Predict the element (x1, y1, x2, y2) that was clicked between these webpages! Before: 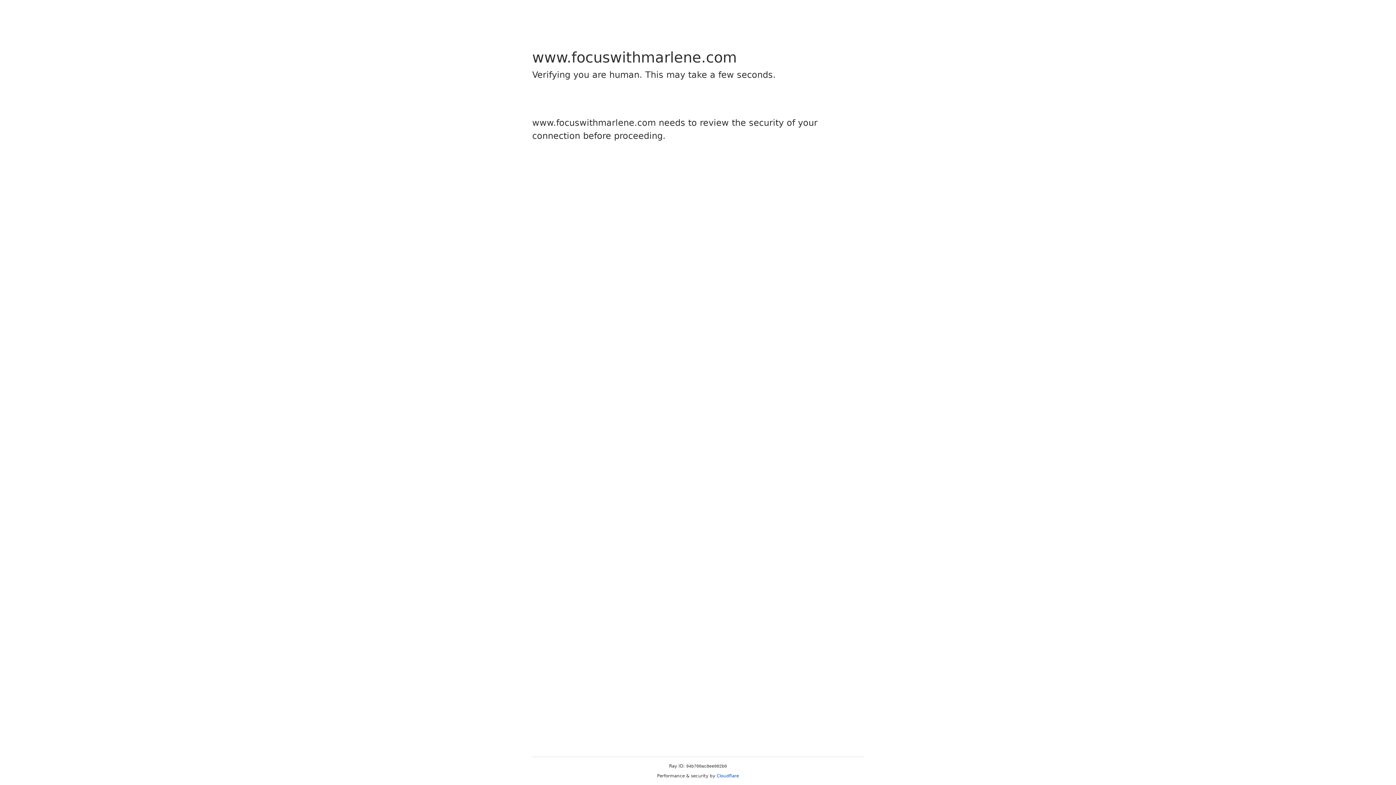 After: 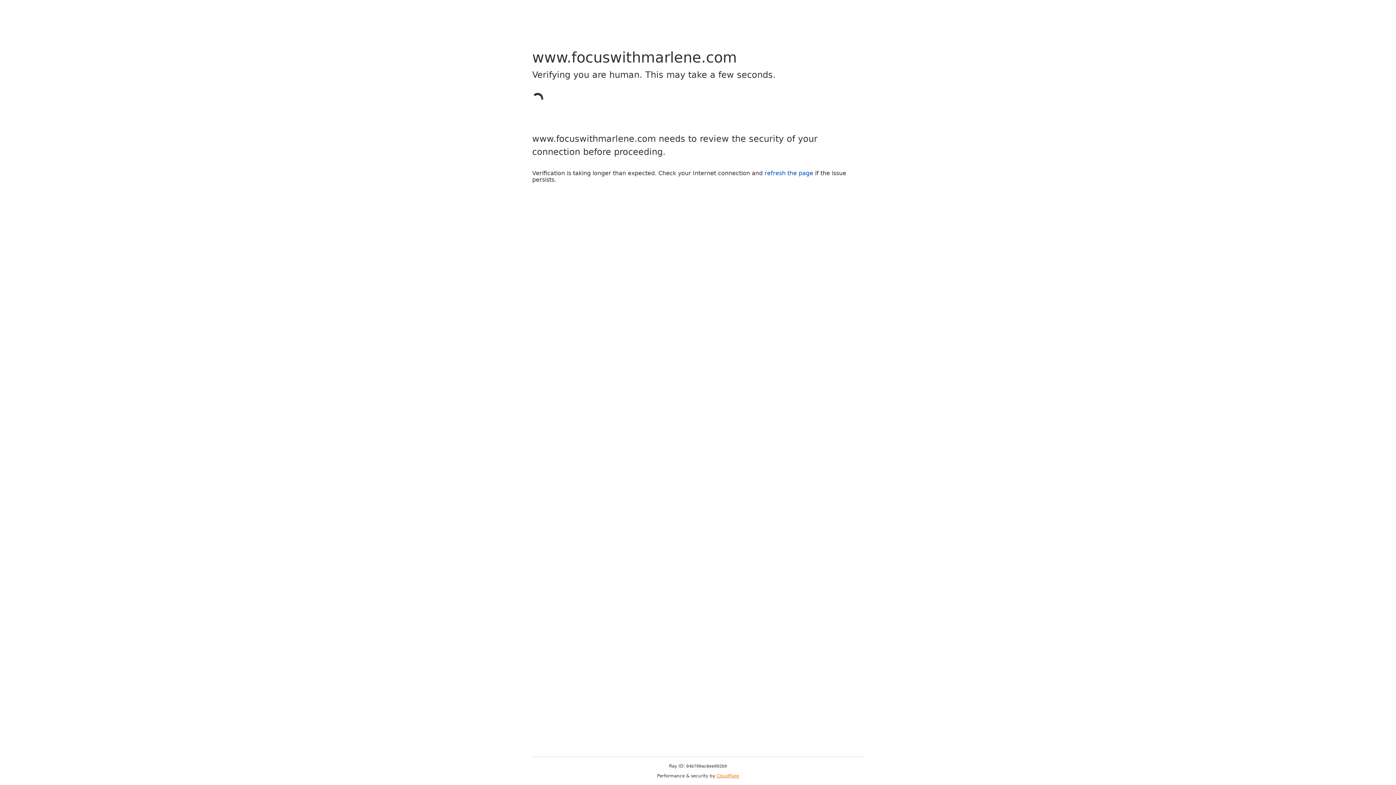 Action: label: Cloudflare bbox: (716, 773, 739, 778)